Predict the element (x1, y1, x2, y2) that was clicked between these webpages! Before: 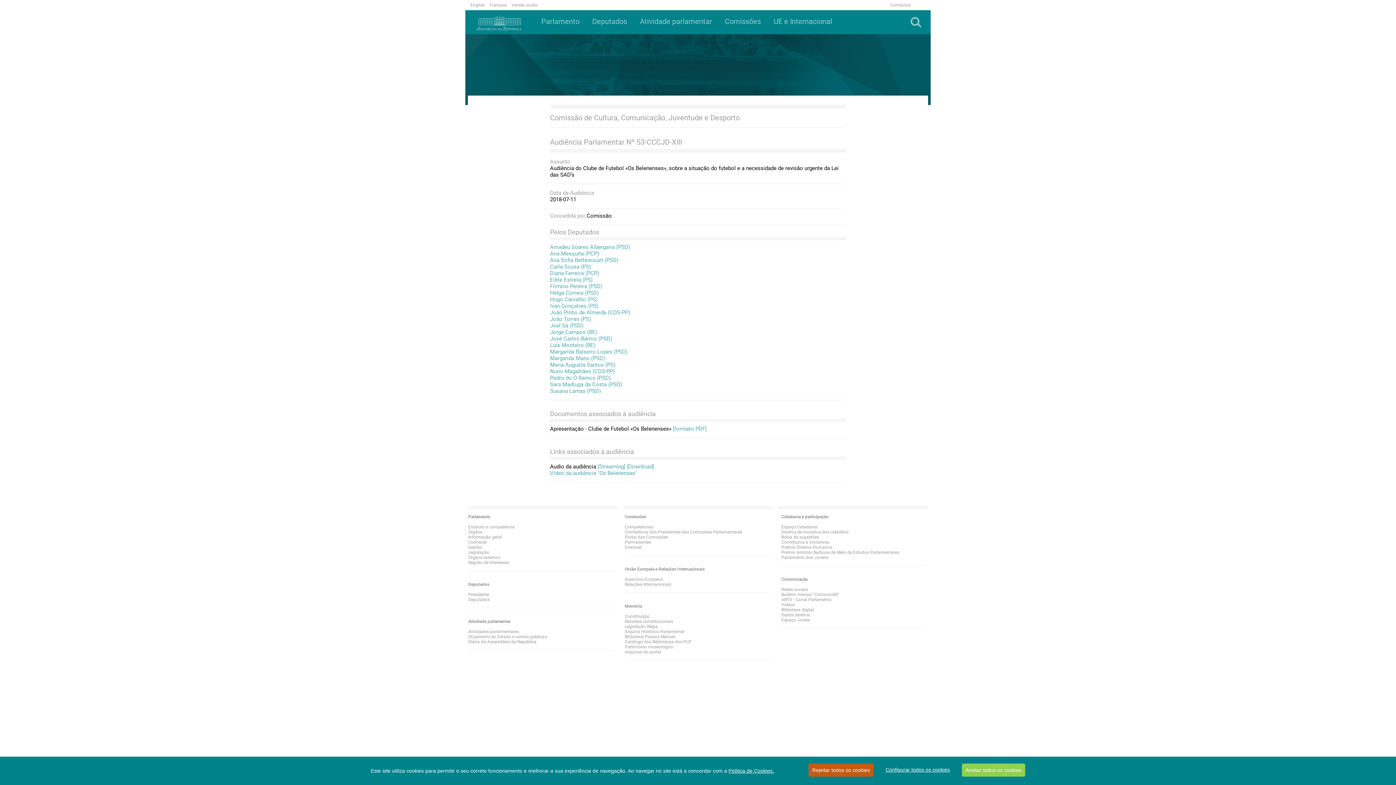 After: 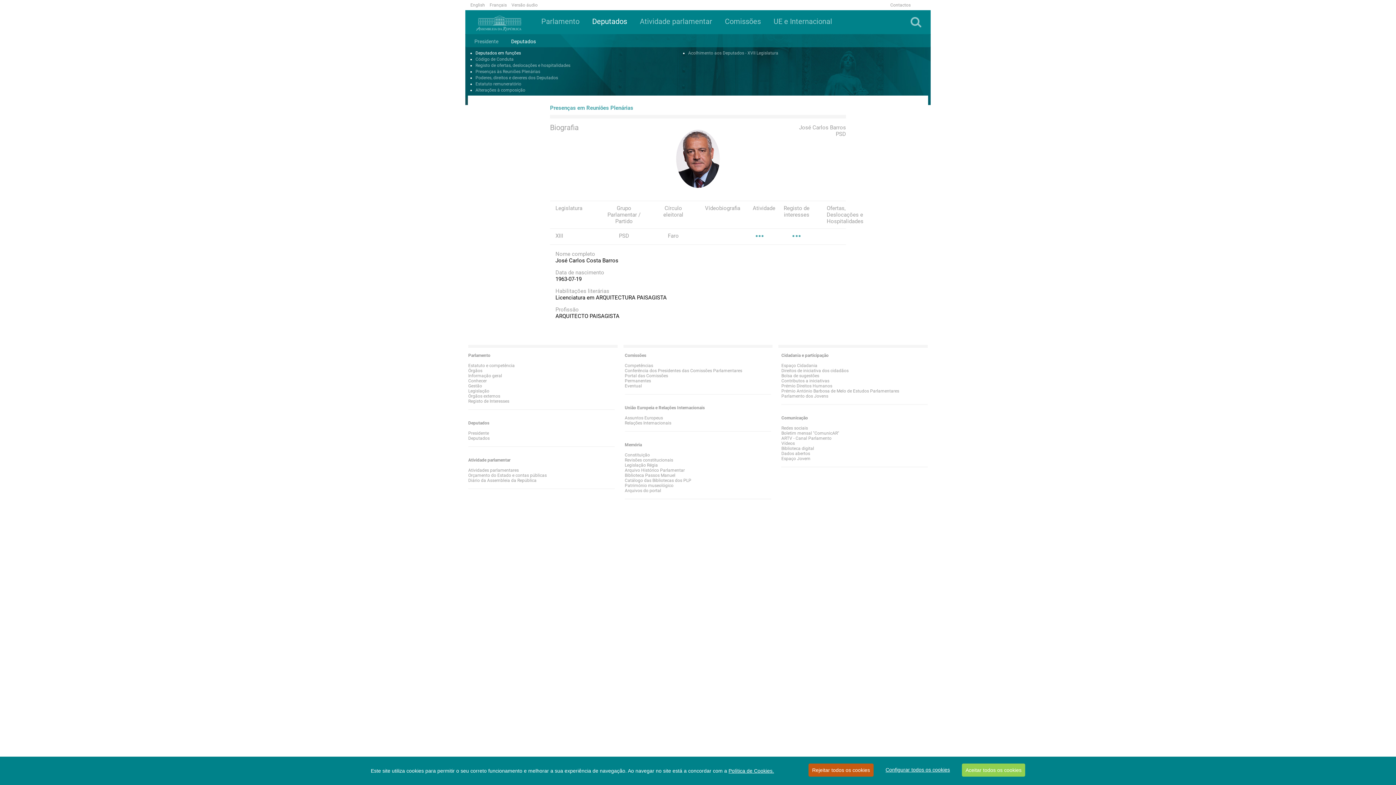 Action: label: José Carlos Barros (PSD) bbox: (550, 335, 612, 342)